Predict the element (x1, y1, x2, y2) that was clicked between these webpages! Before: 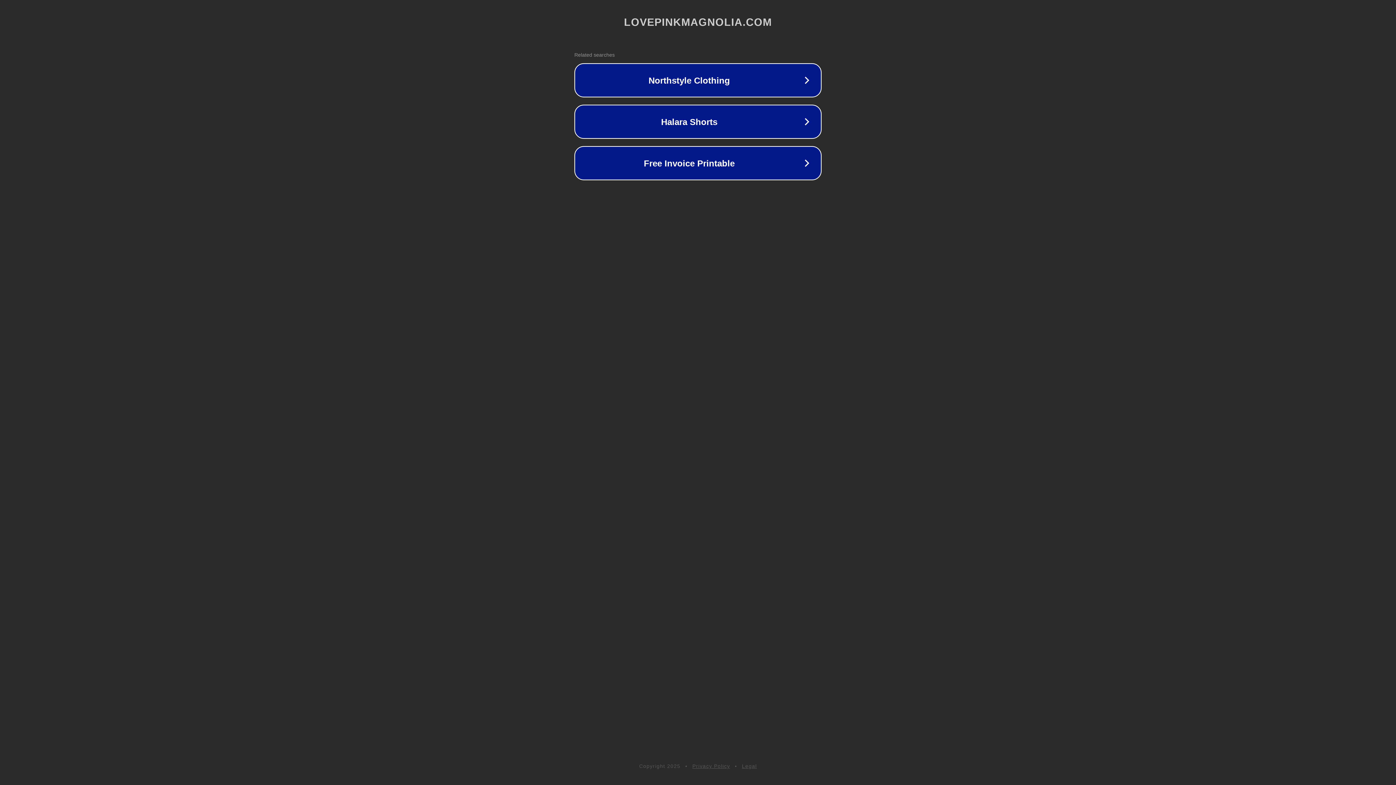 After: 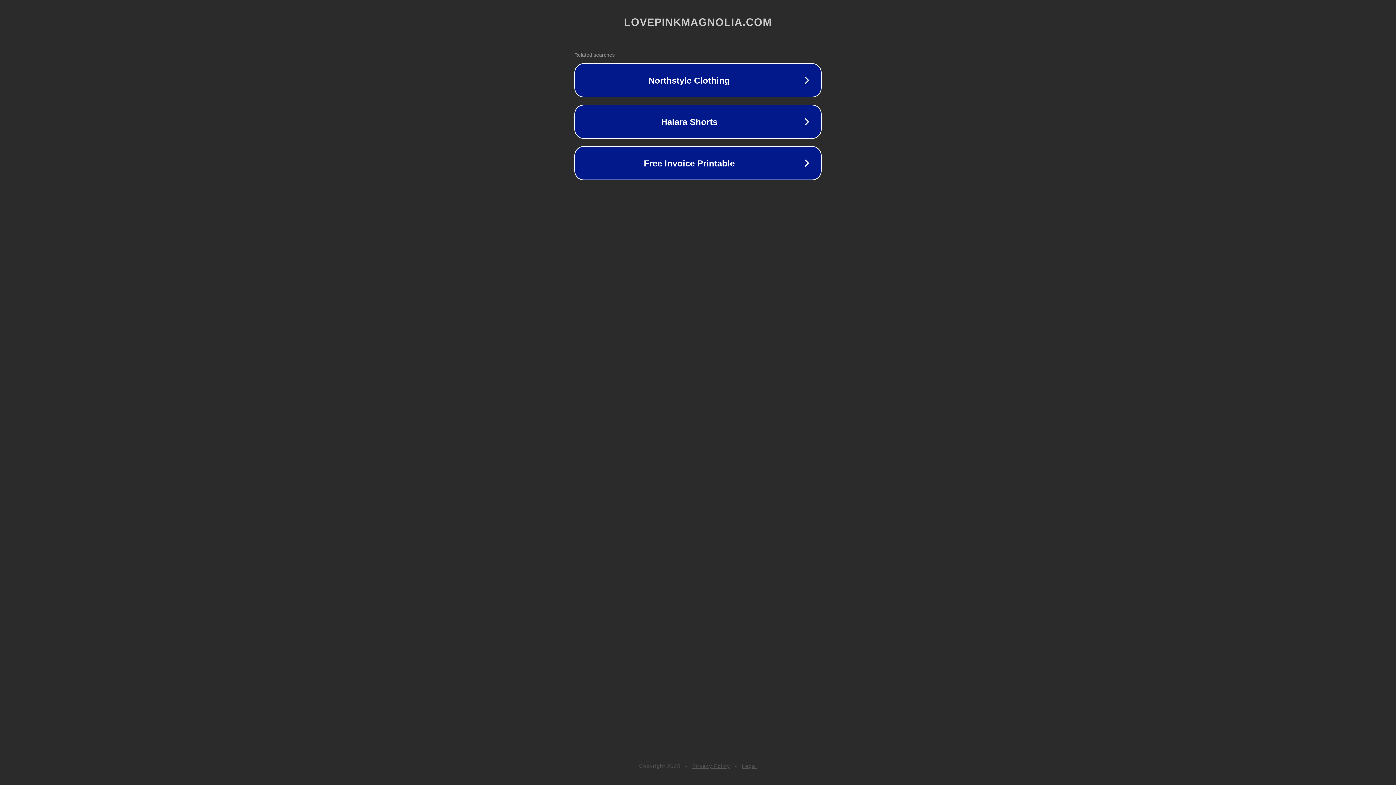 Action: bbox: (742, 763, 757, 769) label: Legal